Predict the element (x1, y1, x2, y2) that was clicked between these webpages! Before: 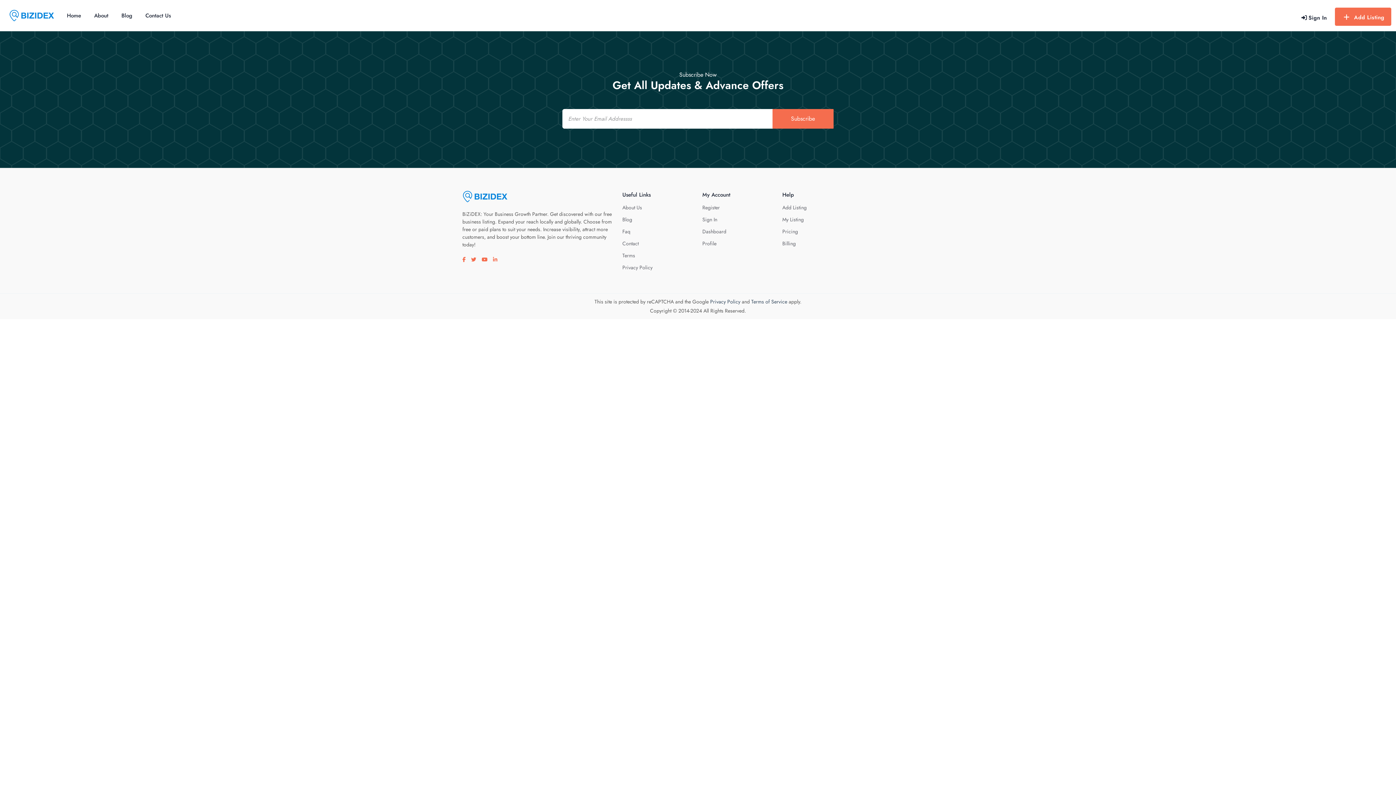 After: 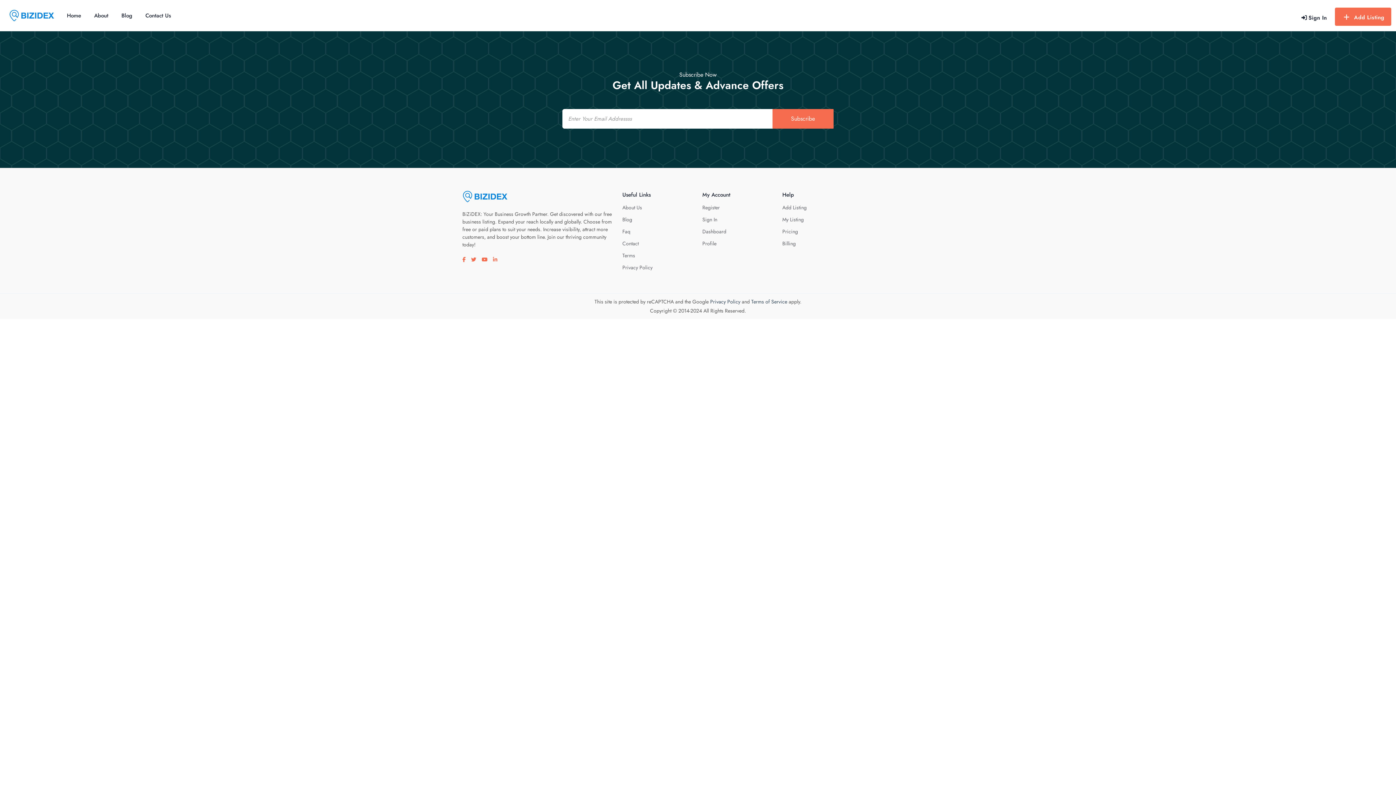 Action: label: Visit our twitter page bbox: (471, 256, 476, 263)